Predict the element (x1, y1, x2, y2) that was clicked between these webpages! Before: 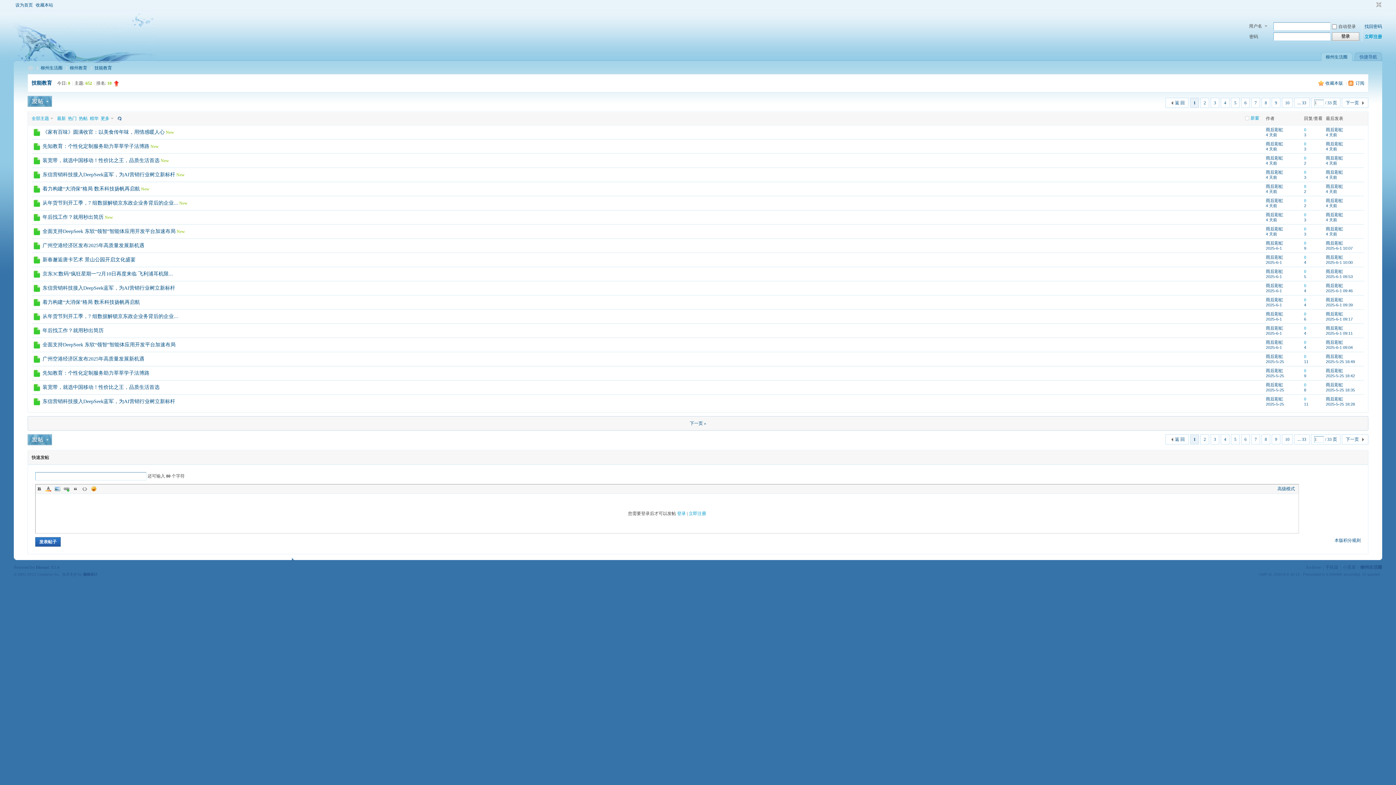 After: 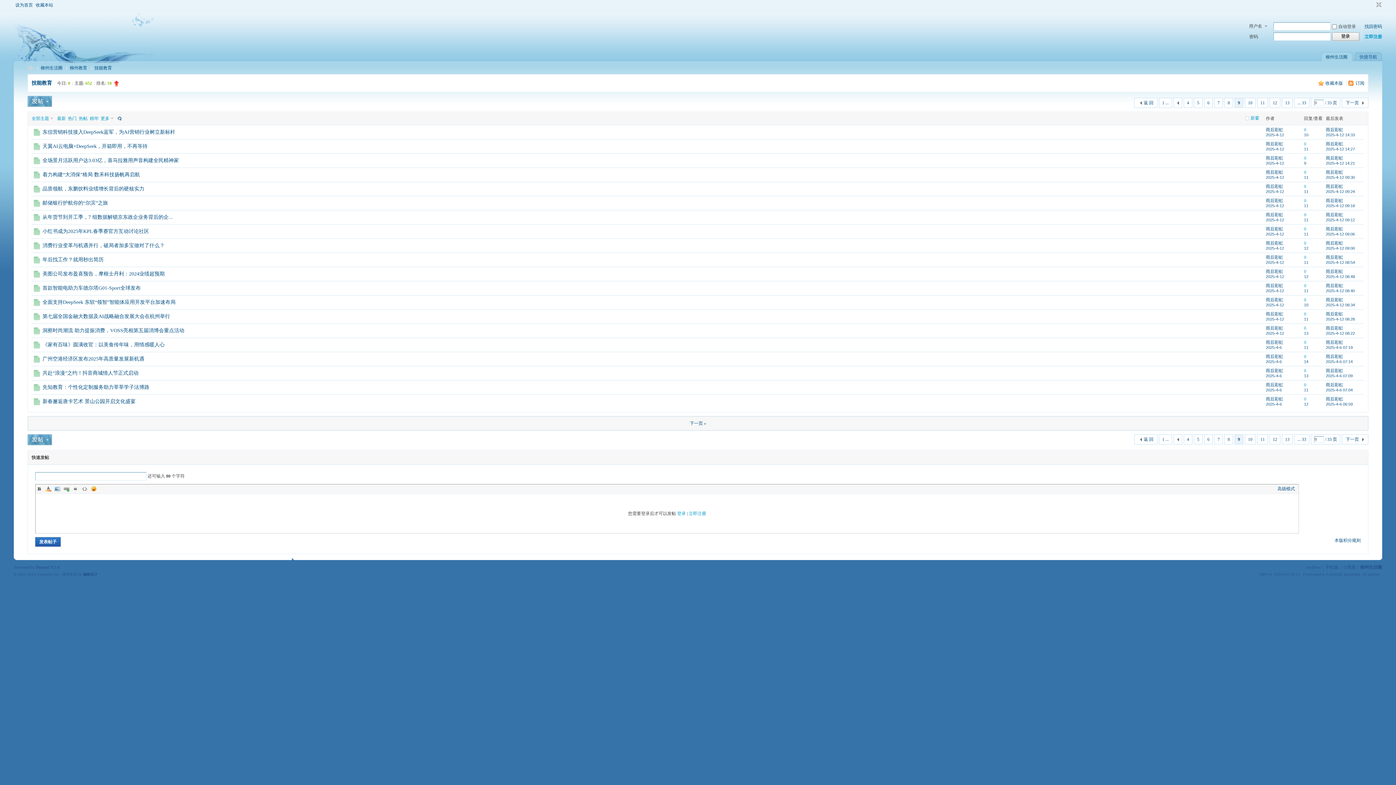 Action: bbox: (1271, 434, 1280, 444) label: 9